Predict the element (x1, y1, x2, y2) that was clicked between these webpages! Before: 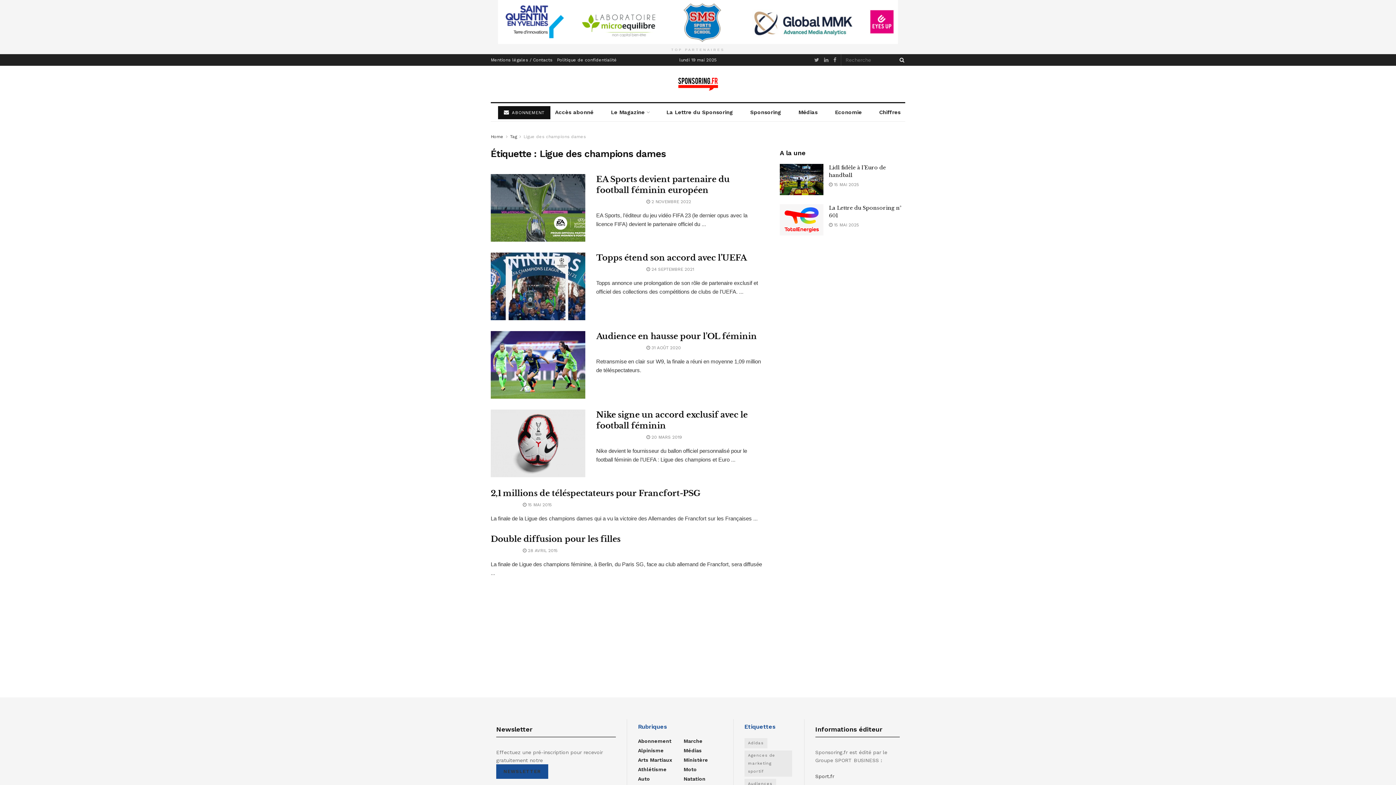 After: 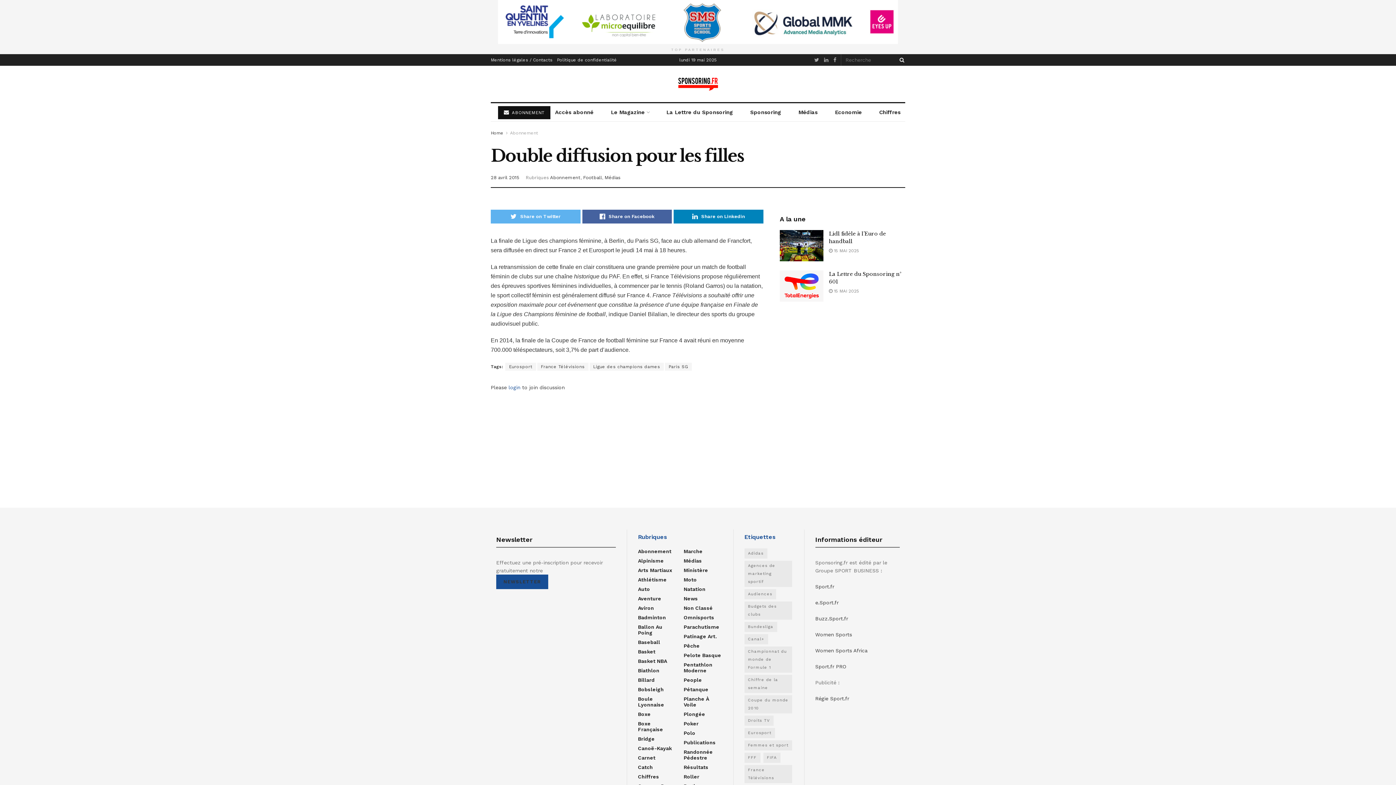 Action: label:  28 AVRIL 2015 bbox: (522, 548, 557, 553)